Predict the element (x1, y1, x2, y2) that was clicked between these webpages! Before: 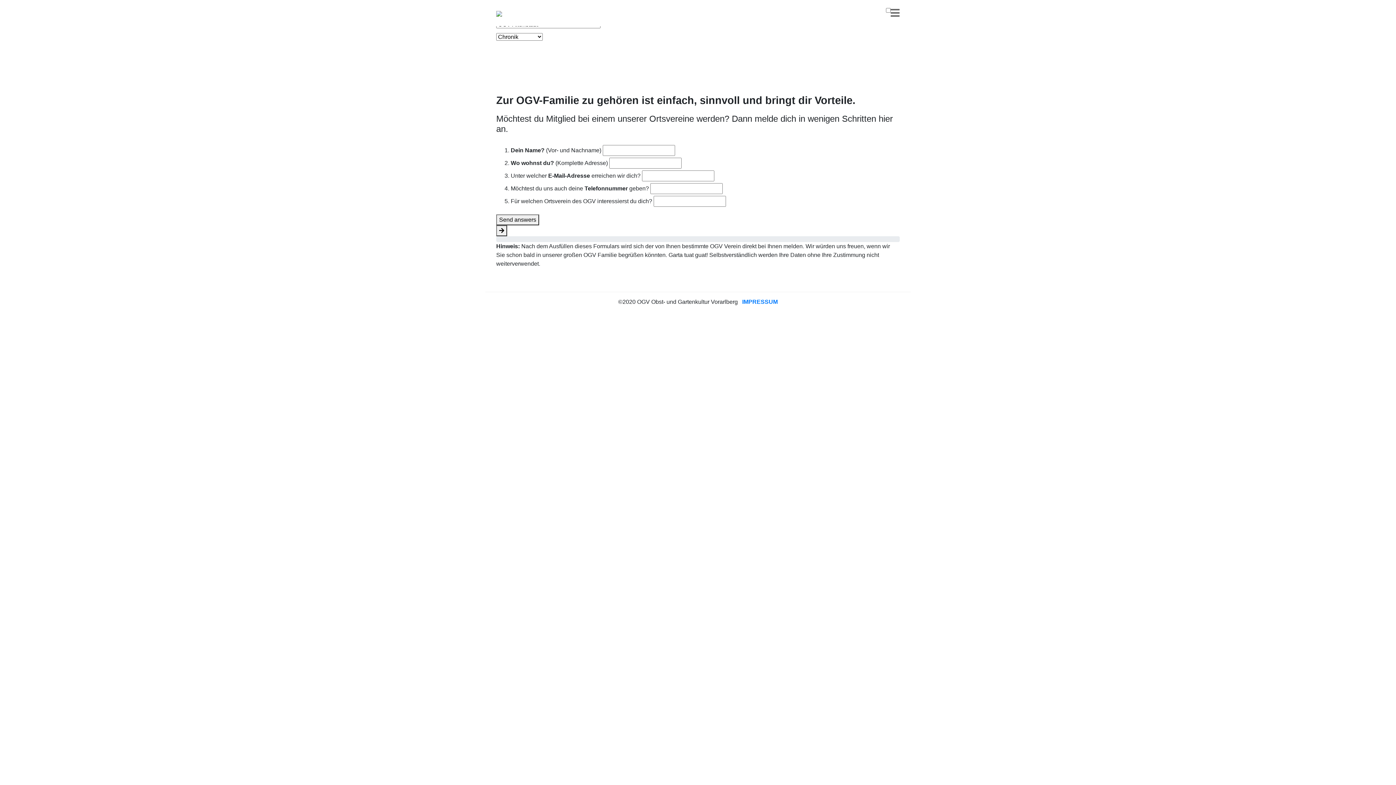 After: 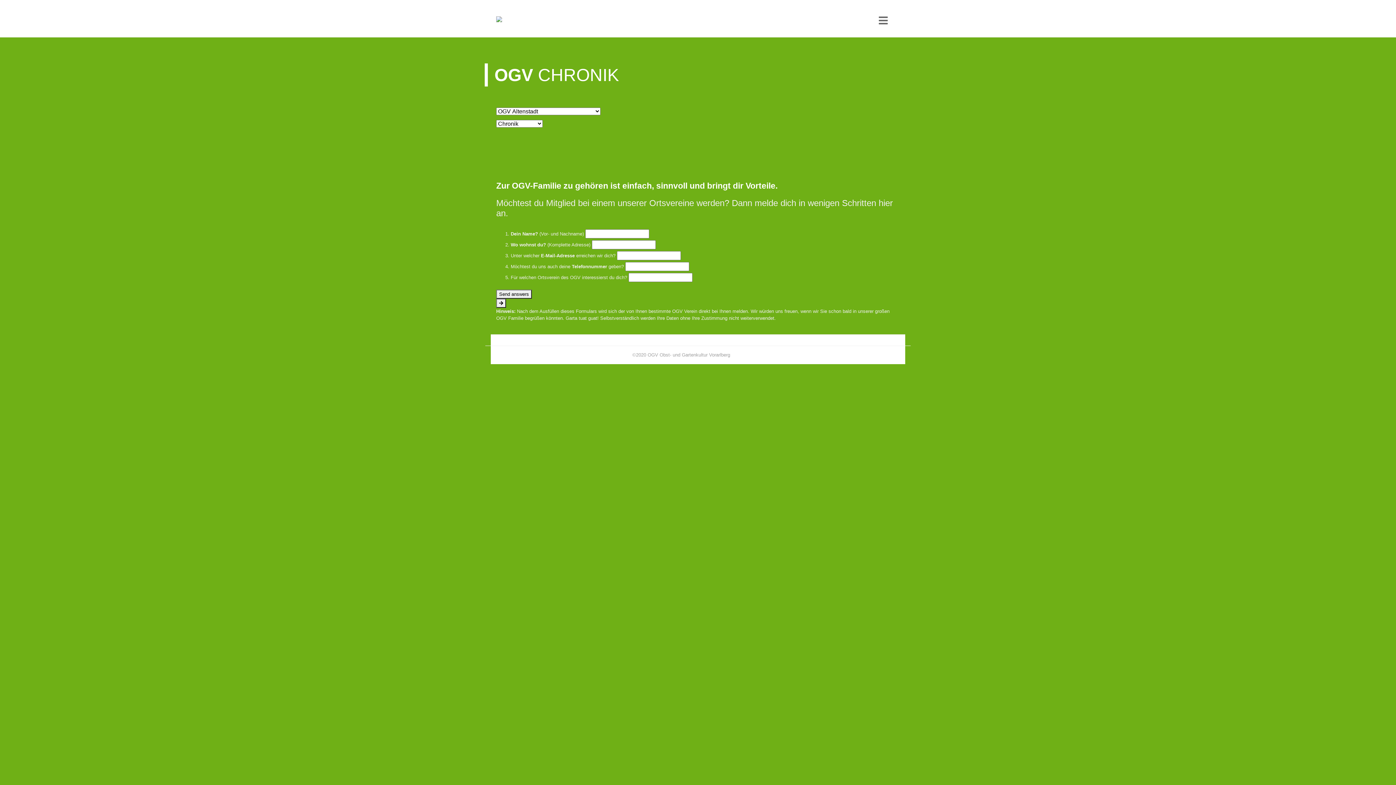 Action: label: Send answers bbox: (496, 214, 539, 225)